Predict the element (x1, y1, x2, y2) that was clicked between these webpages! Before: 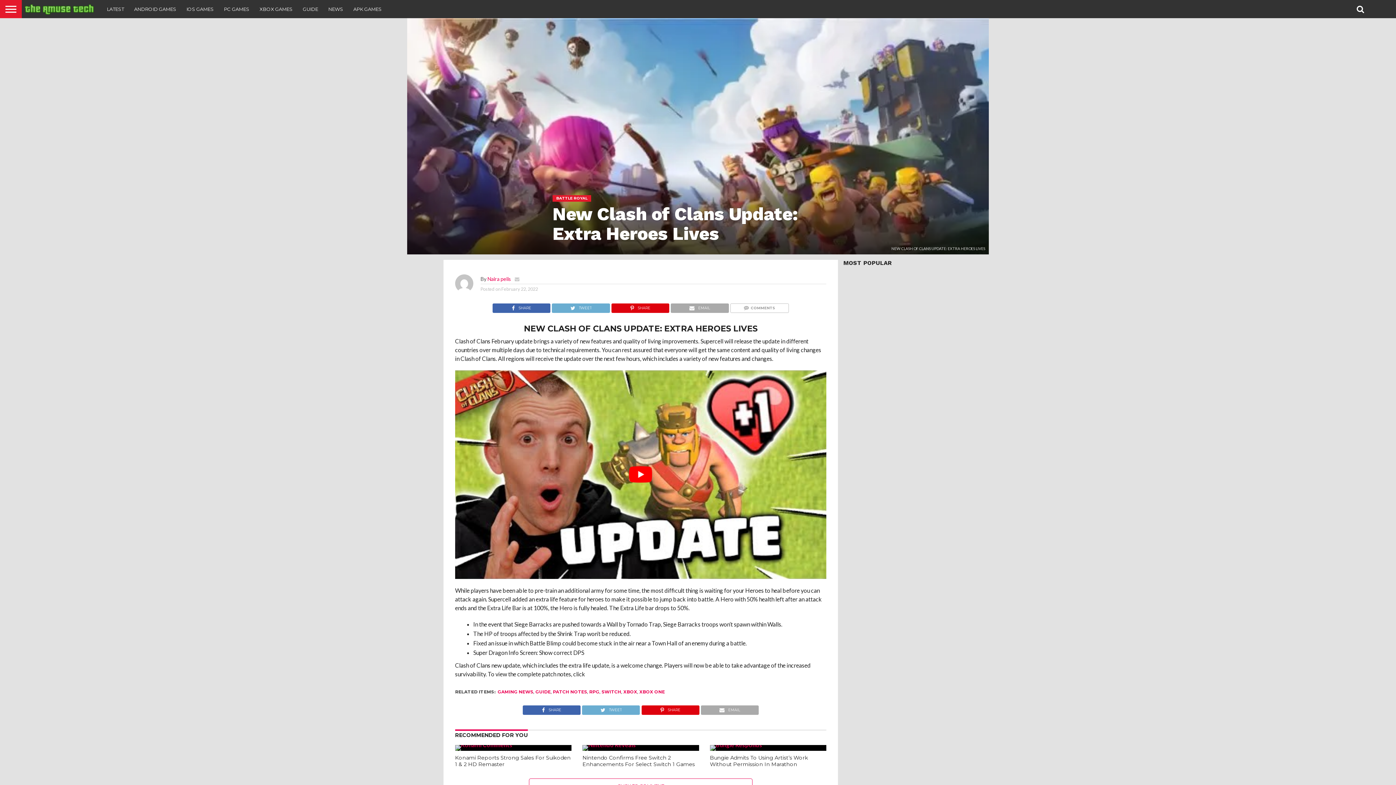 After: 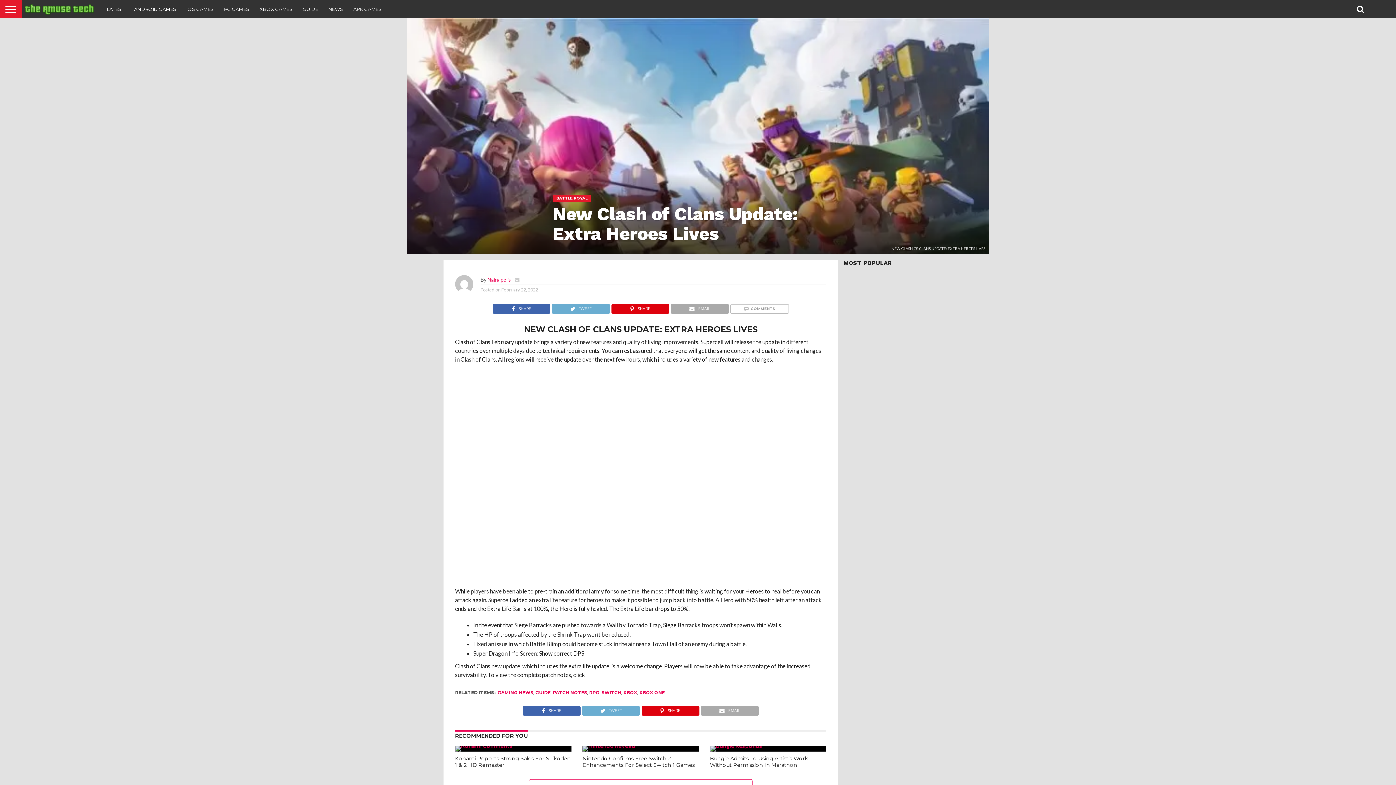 Action: label: play Youtube video bbox: (455, 370, 826, 579)